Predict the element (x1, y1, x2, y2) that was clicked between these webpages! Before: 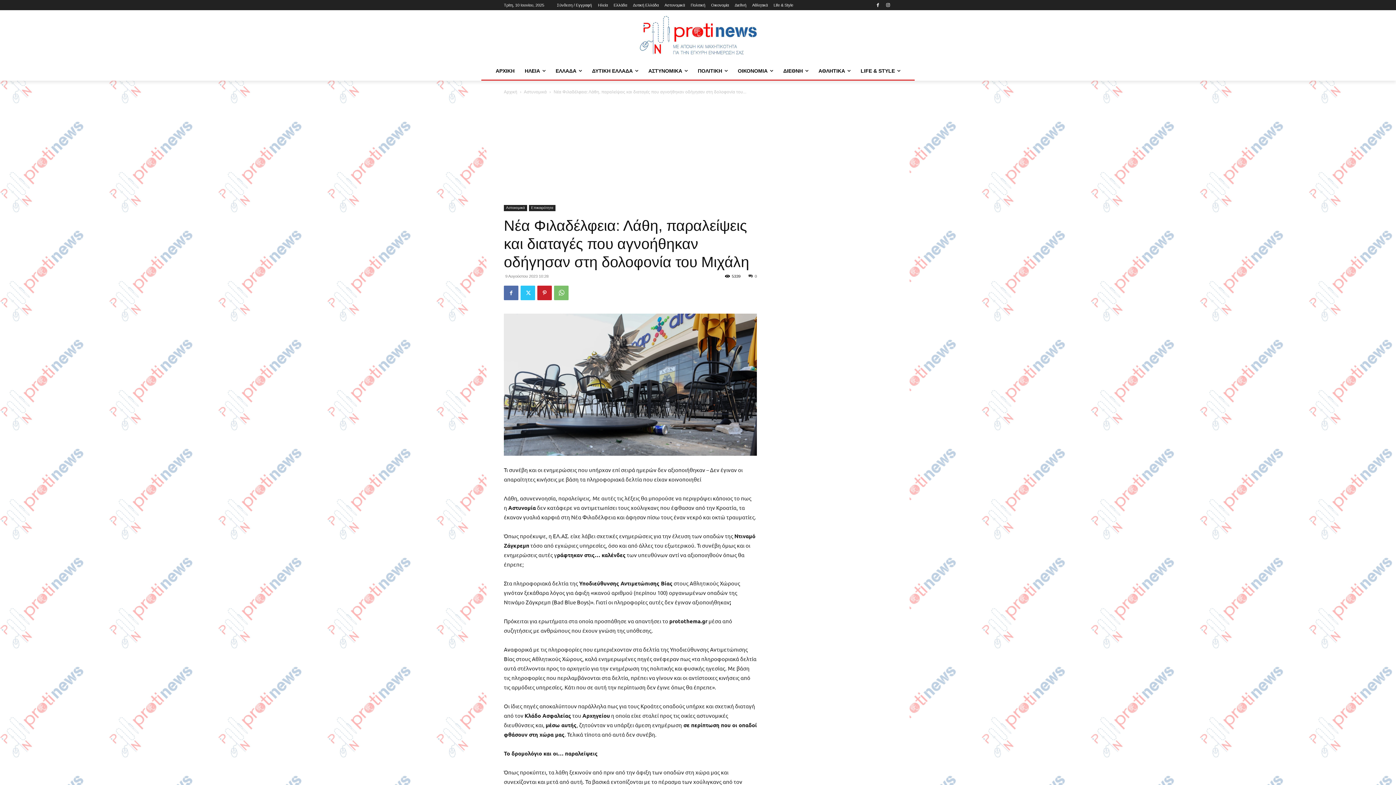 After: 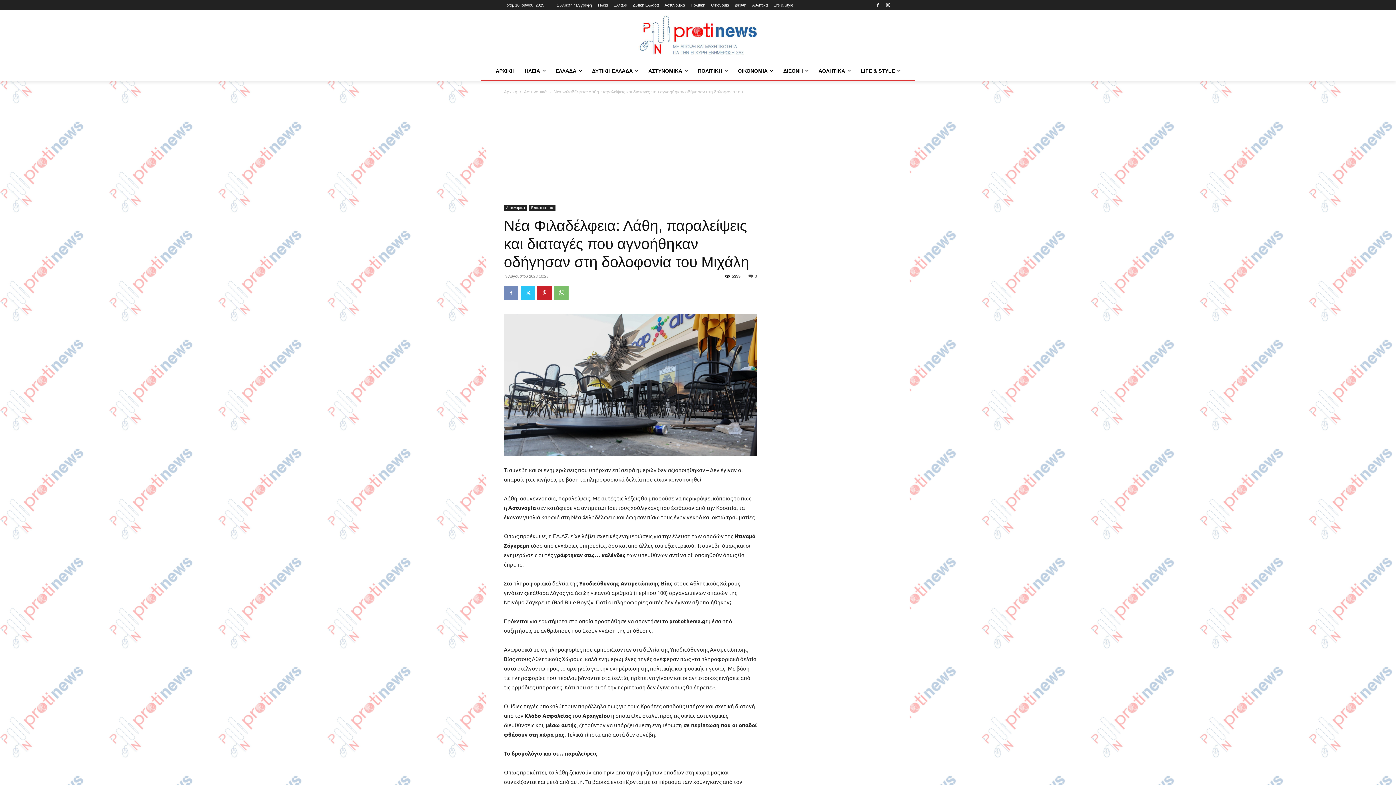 Action: bbox: (504, 285, 518, 300)